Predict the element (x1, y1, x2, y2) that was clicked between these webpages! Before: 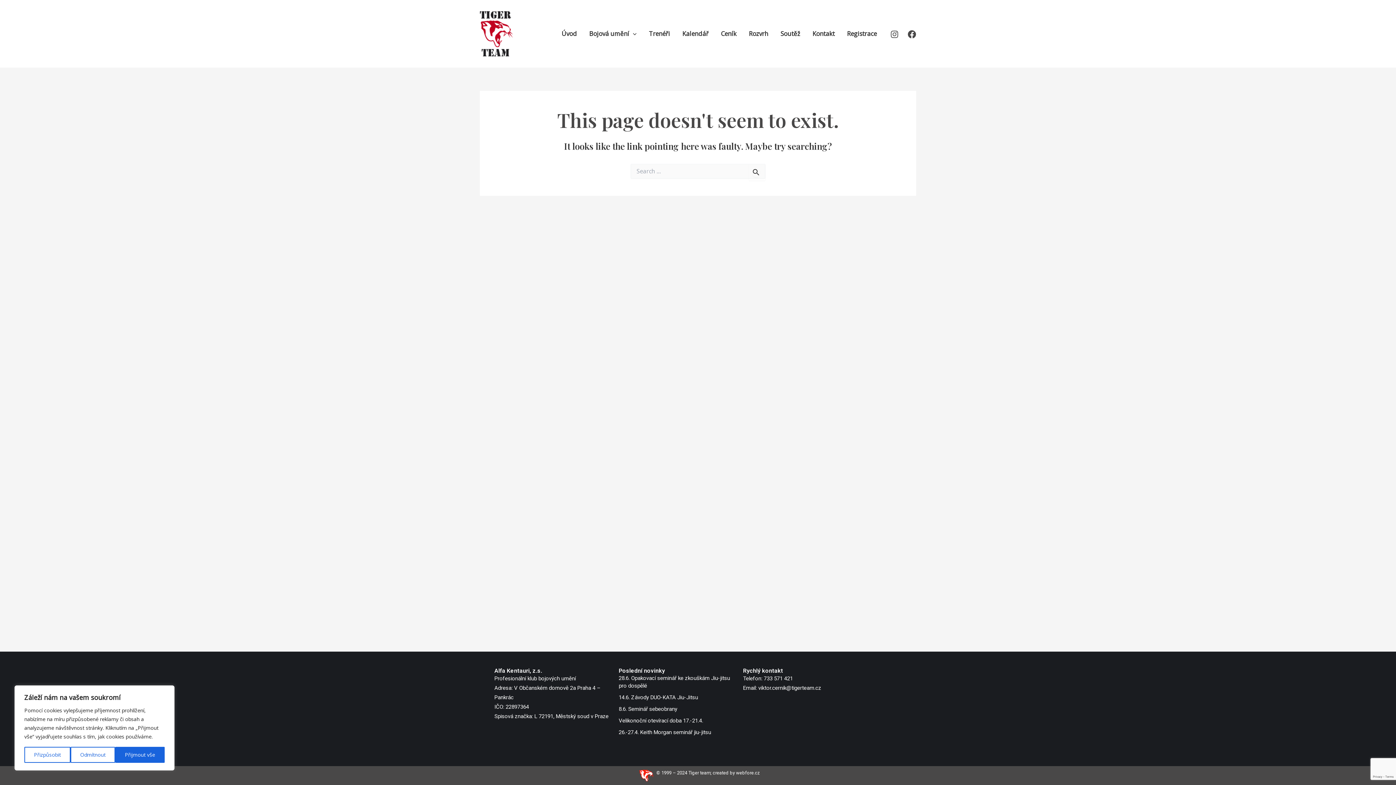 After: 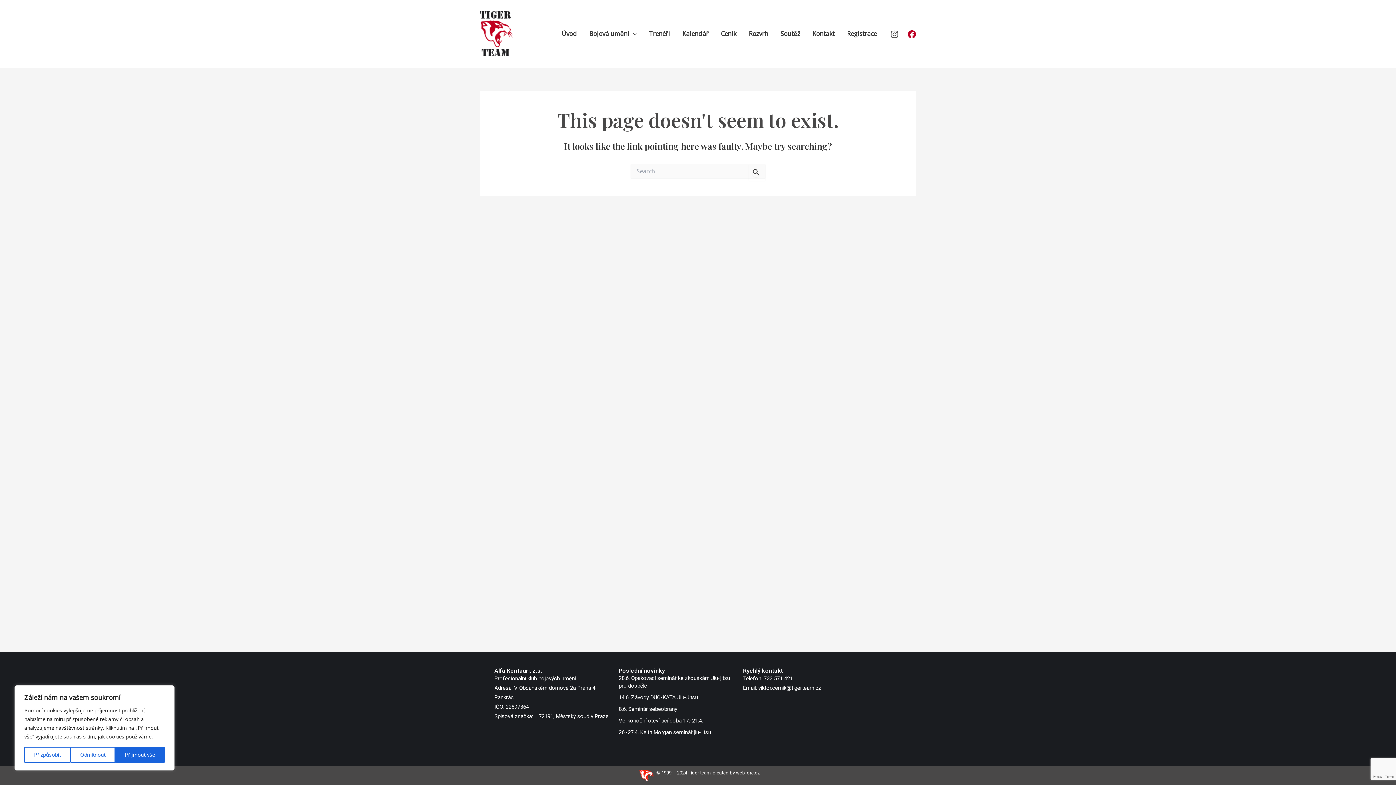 Action: bbox: (908, 30, 916, 38) label: Facebook